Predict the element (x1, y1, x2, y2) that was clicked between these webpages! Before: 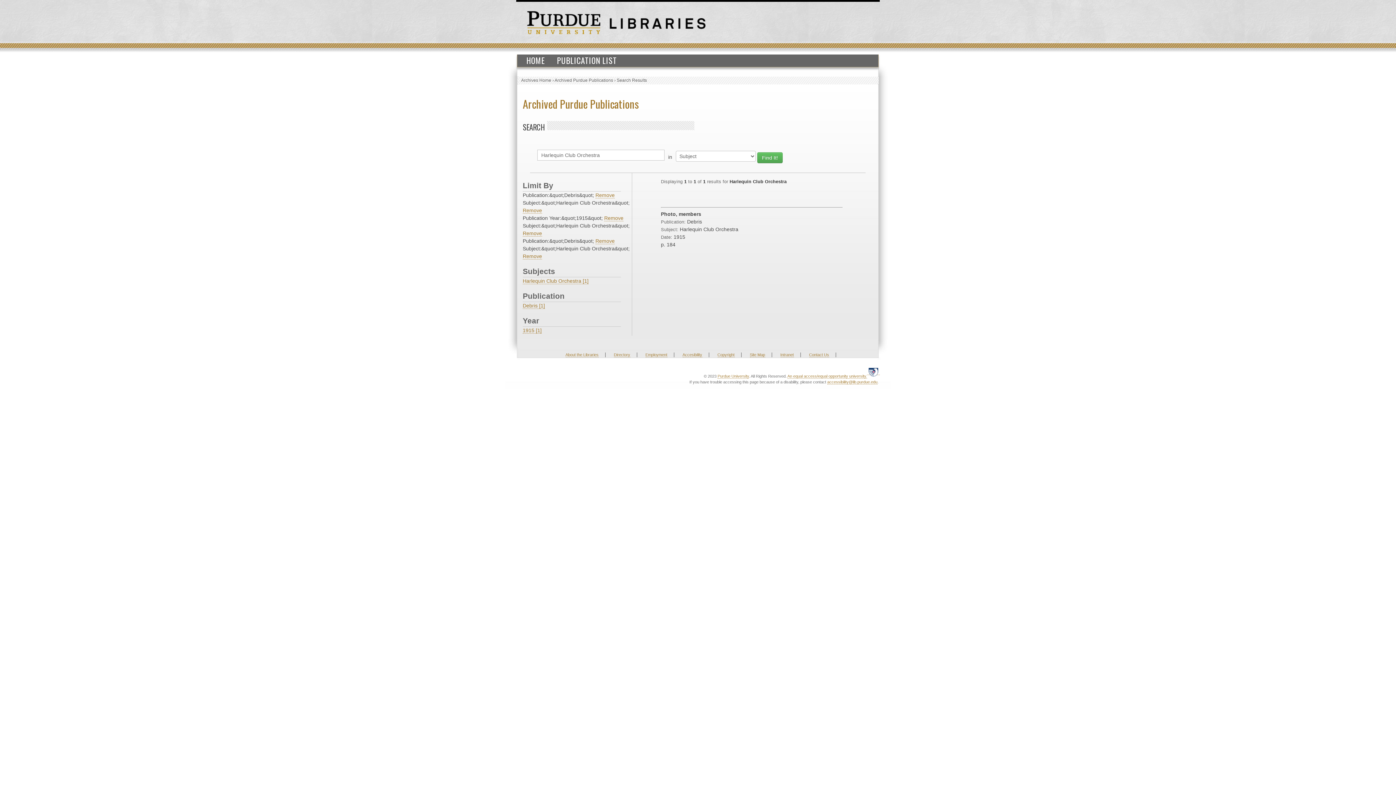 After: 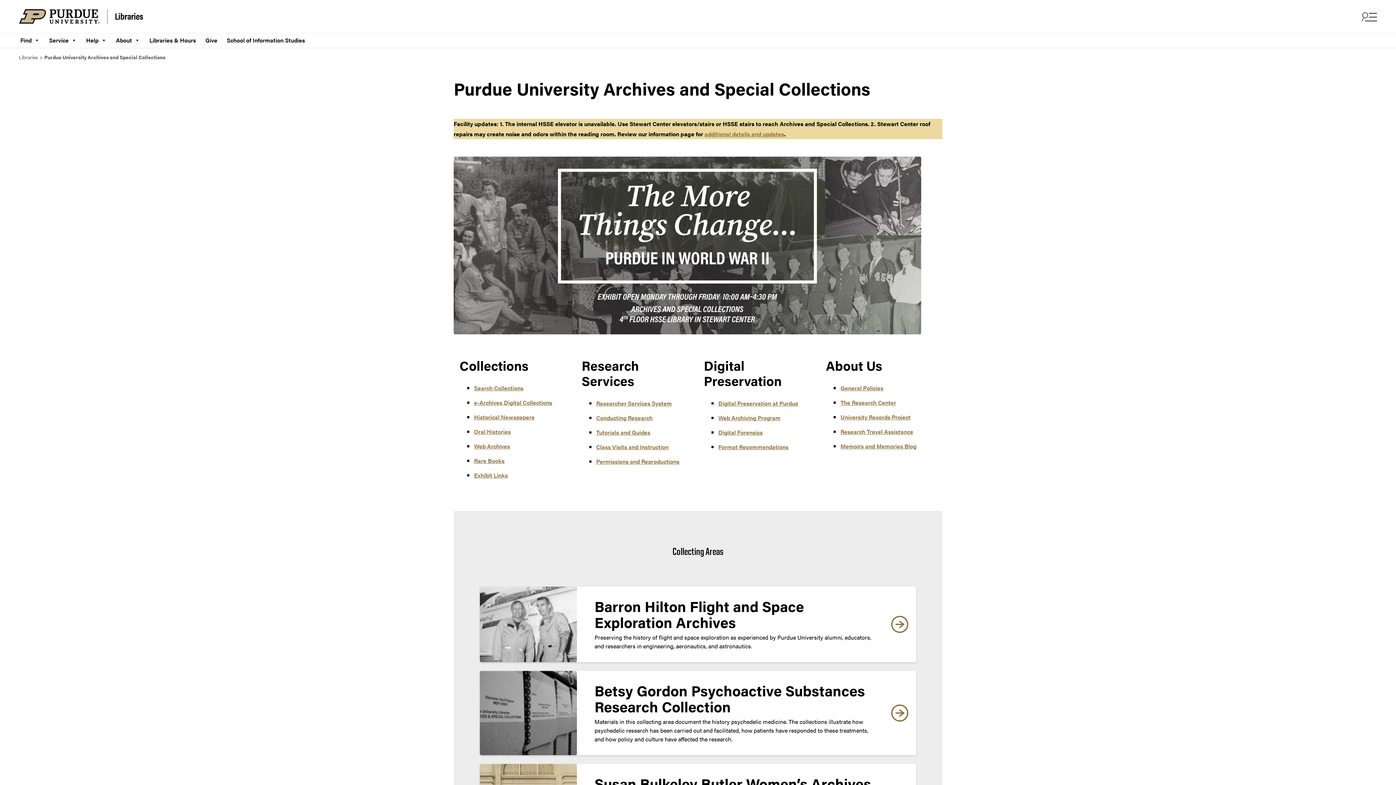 Action: label: Archives Home bbox: (521, 77, 551, 82)